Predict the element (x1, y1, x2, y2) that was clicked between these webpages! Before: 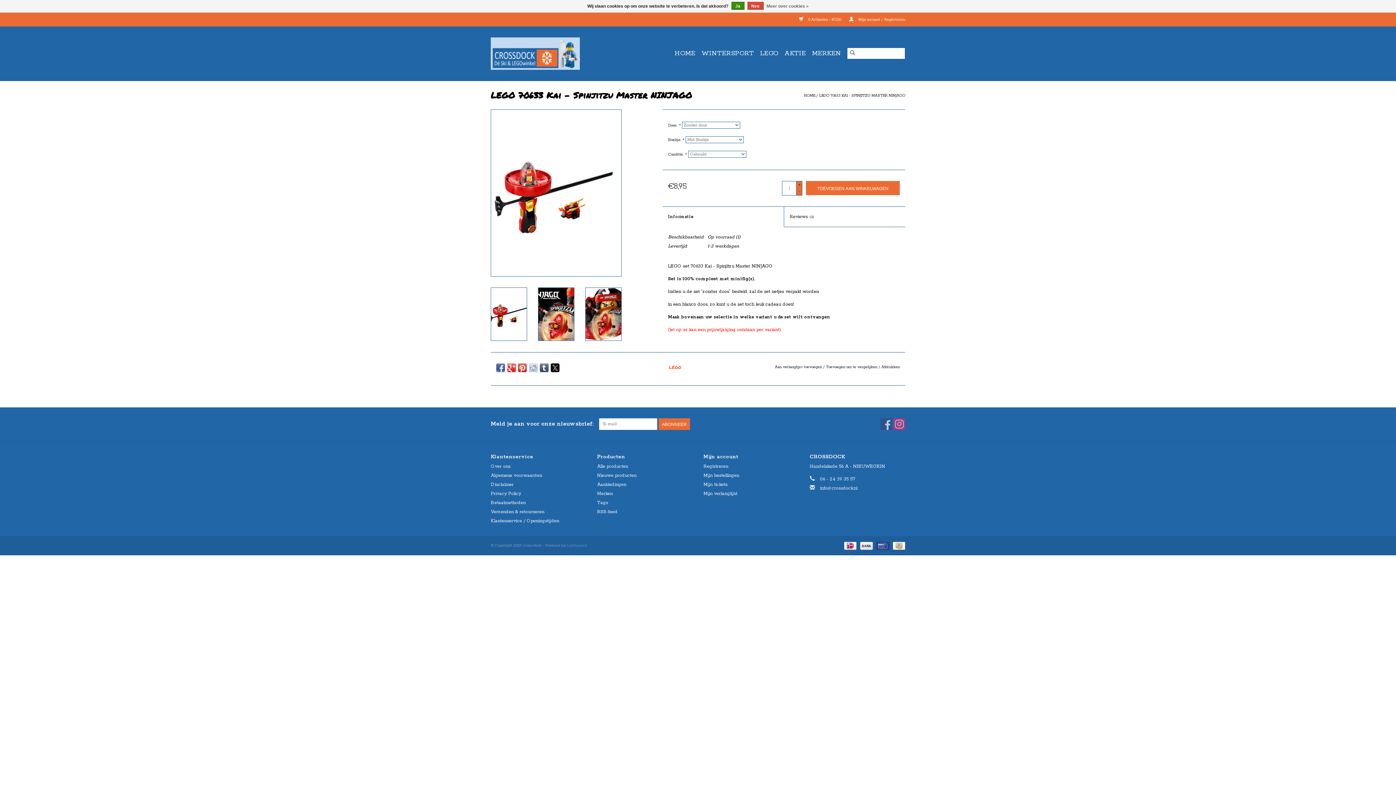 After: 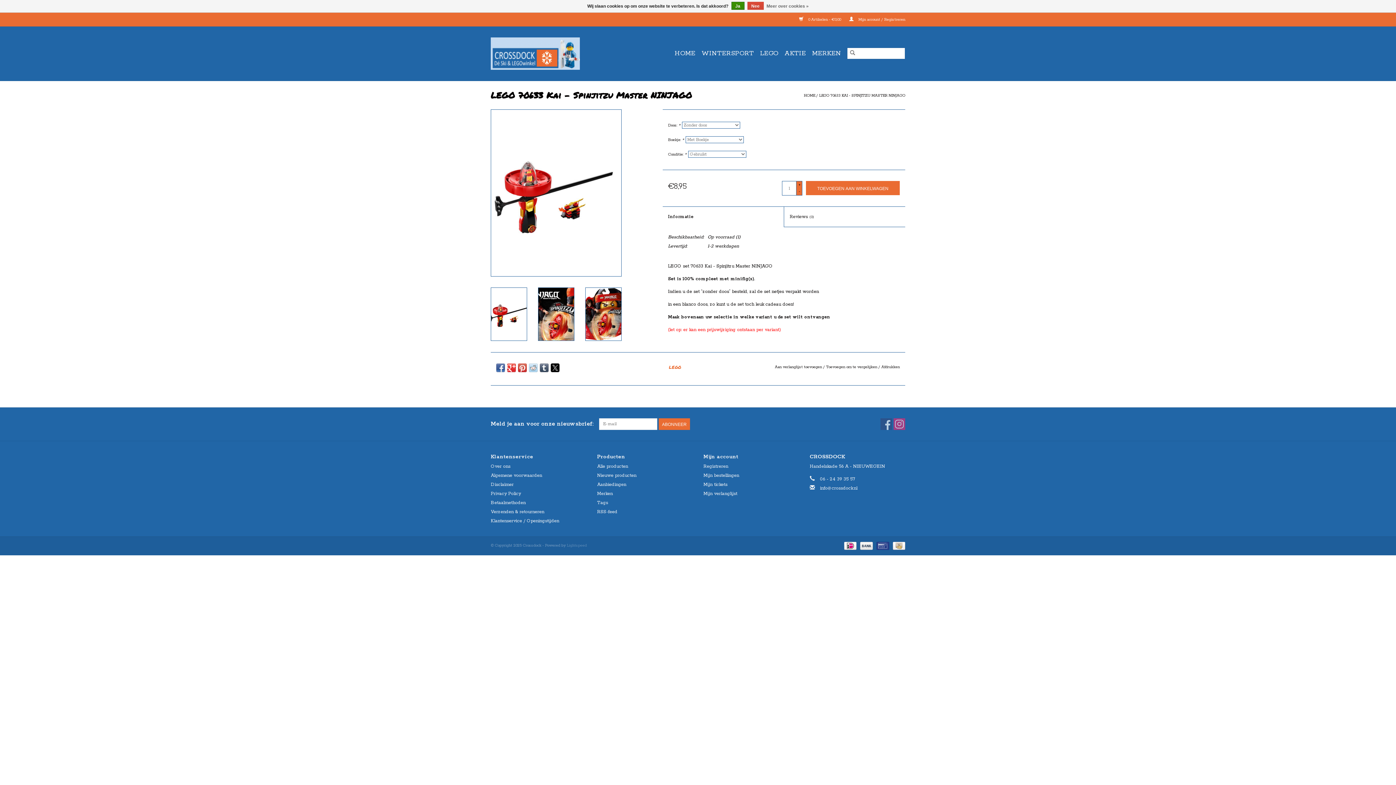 Action: bbox: (518, 363, 526, 372)